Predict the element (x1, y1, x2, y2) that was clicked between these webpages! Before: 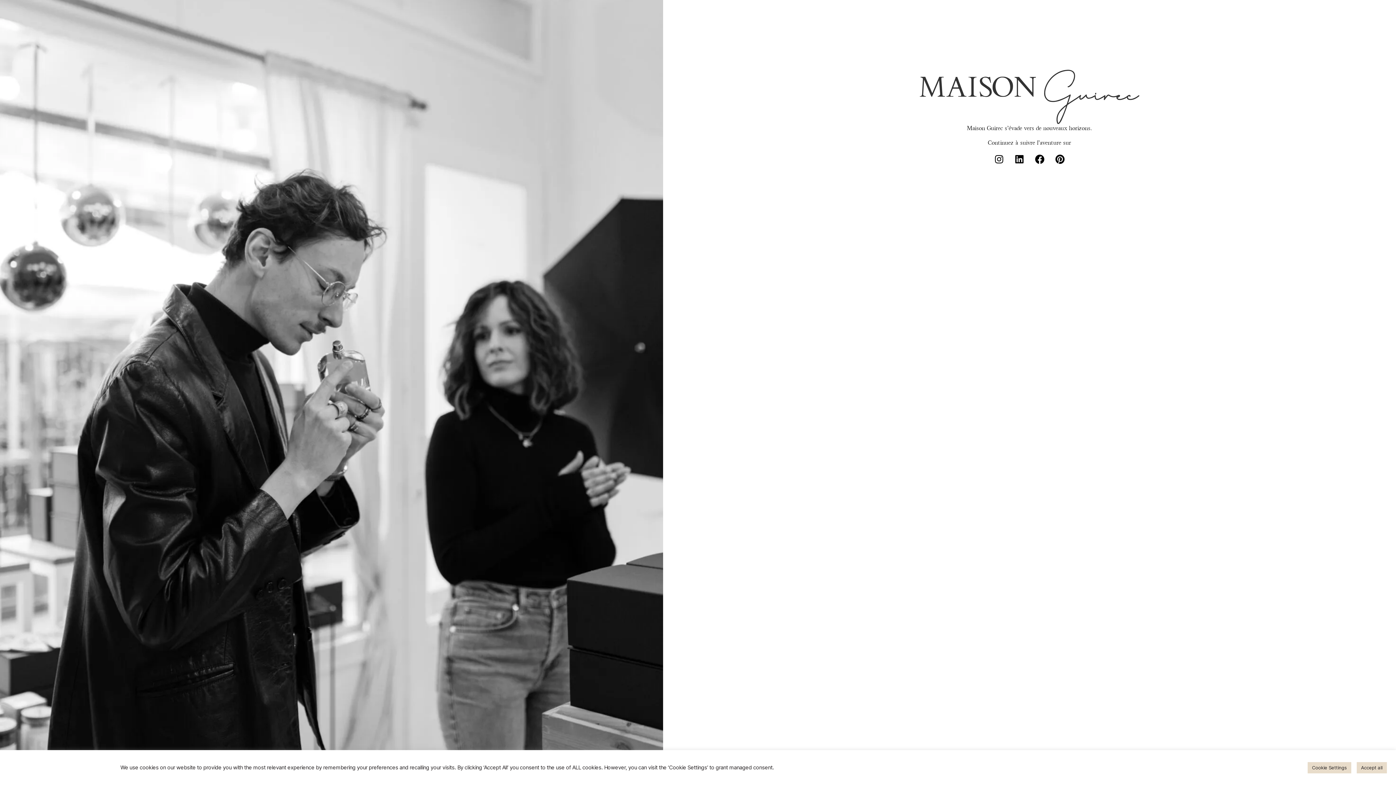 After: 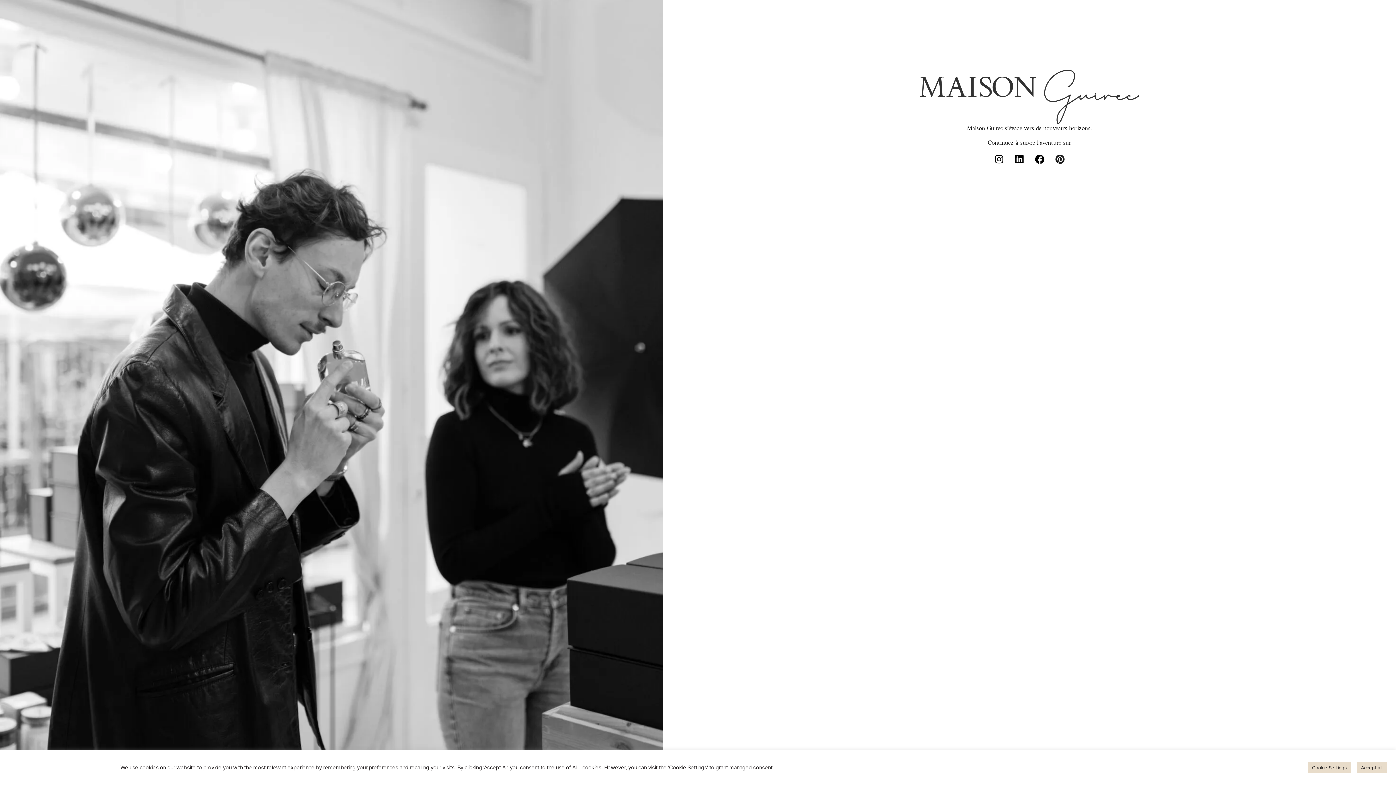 Action: bbox: (1055, 154, 1064, 163) label: Pinterest